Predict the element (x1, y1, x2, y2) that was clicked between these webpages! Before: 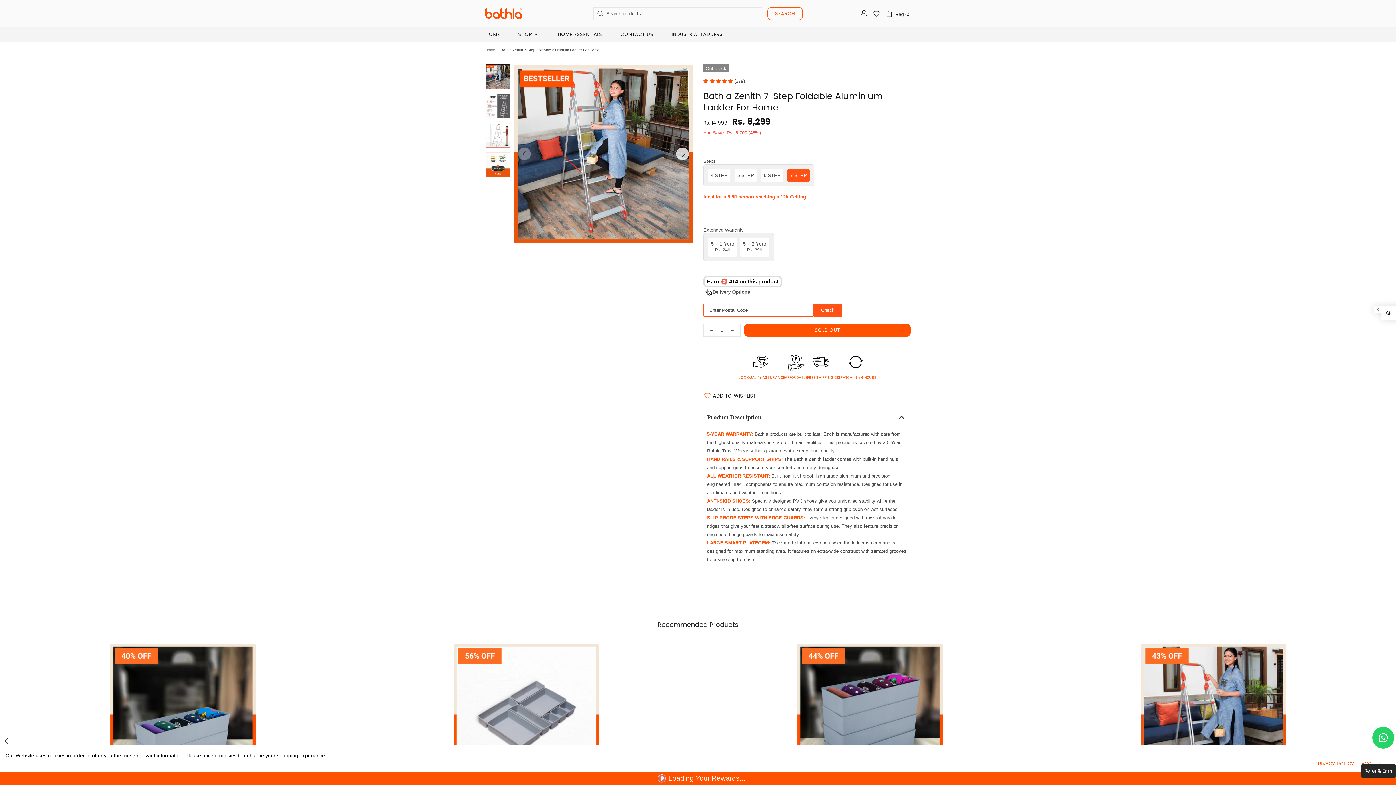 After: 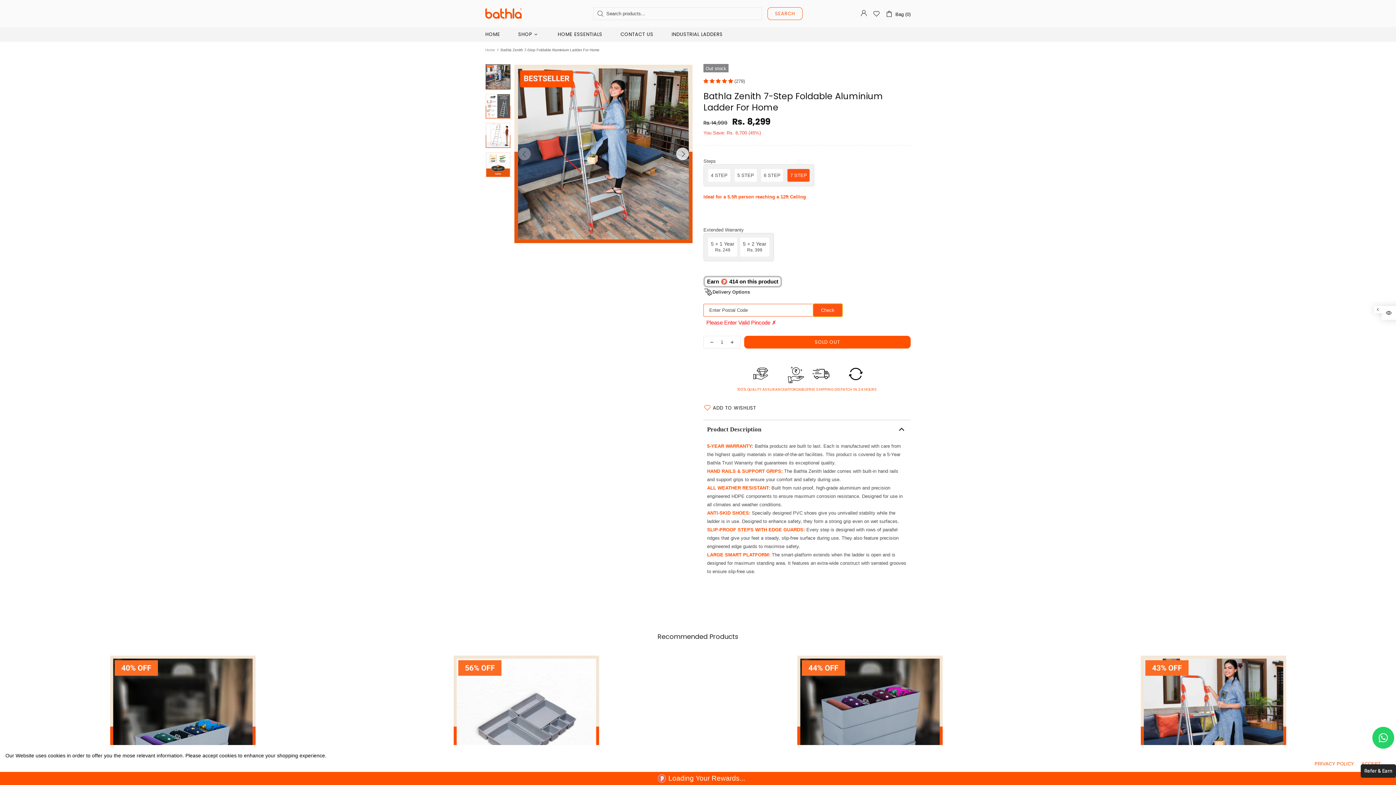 Action: bbox: (813, 304, 842, 316) label: Check